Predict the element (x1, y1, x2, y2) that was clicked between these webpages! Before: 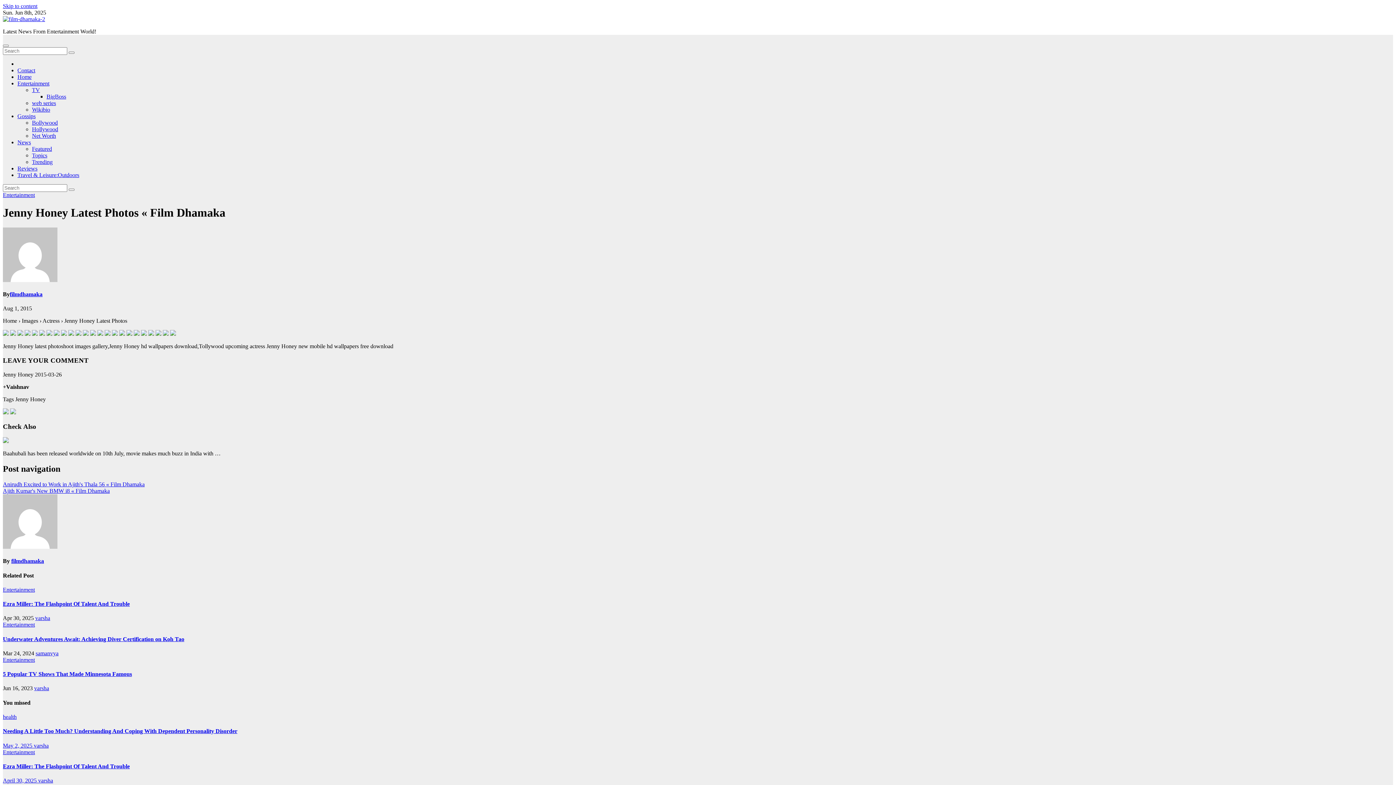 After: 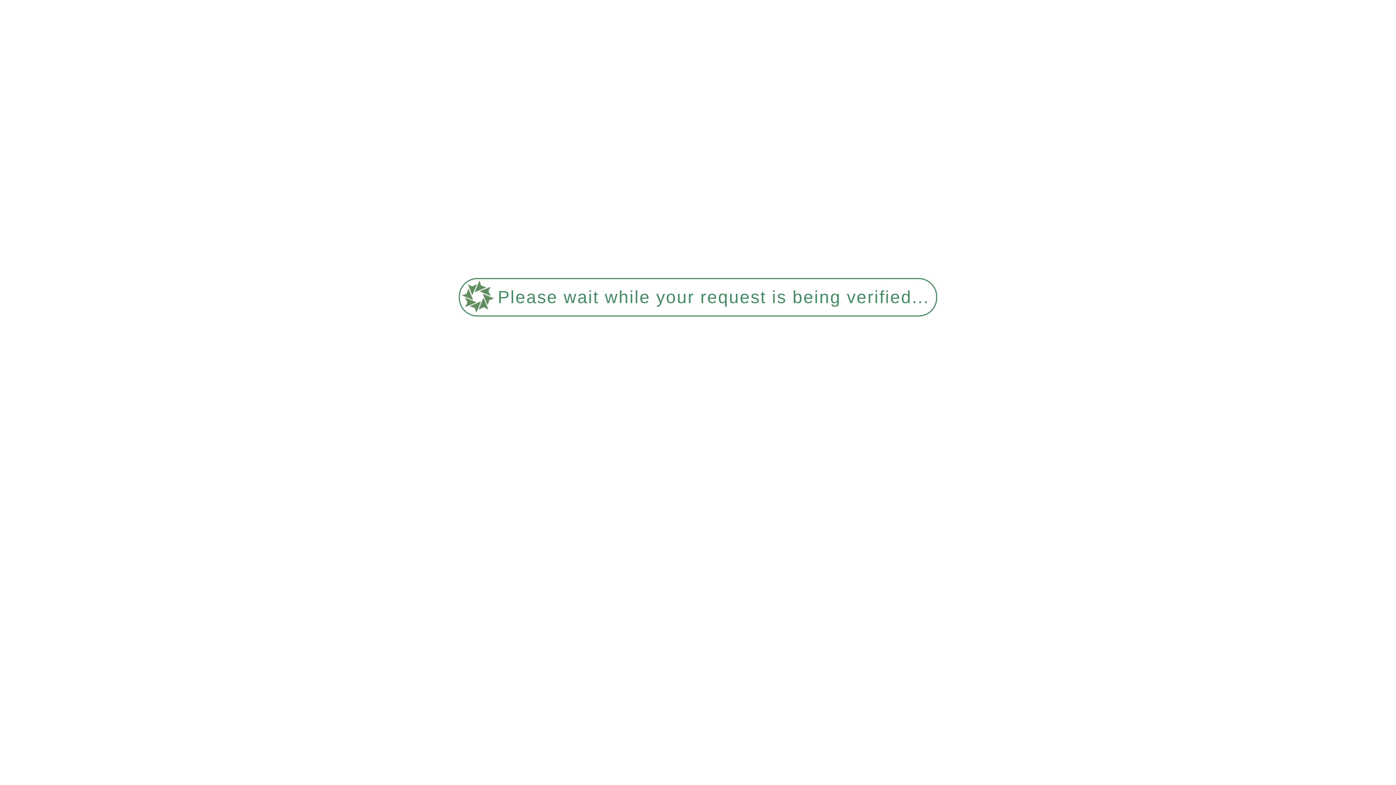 Action: label: health bbox: (2, 714, 16, 720)